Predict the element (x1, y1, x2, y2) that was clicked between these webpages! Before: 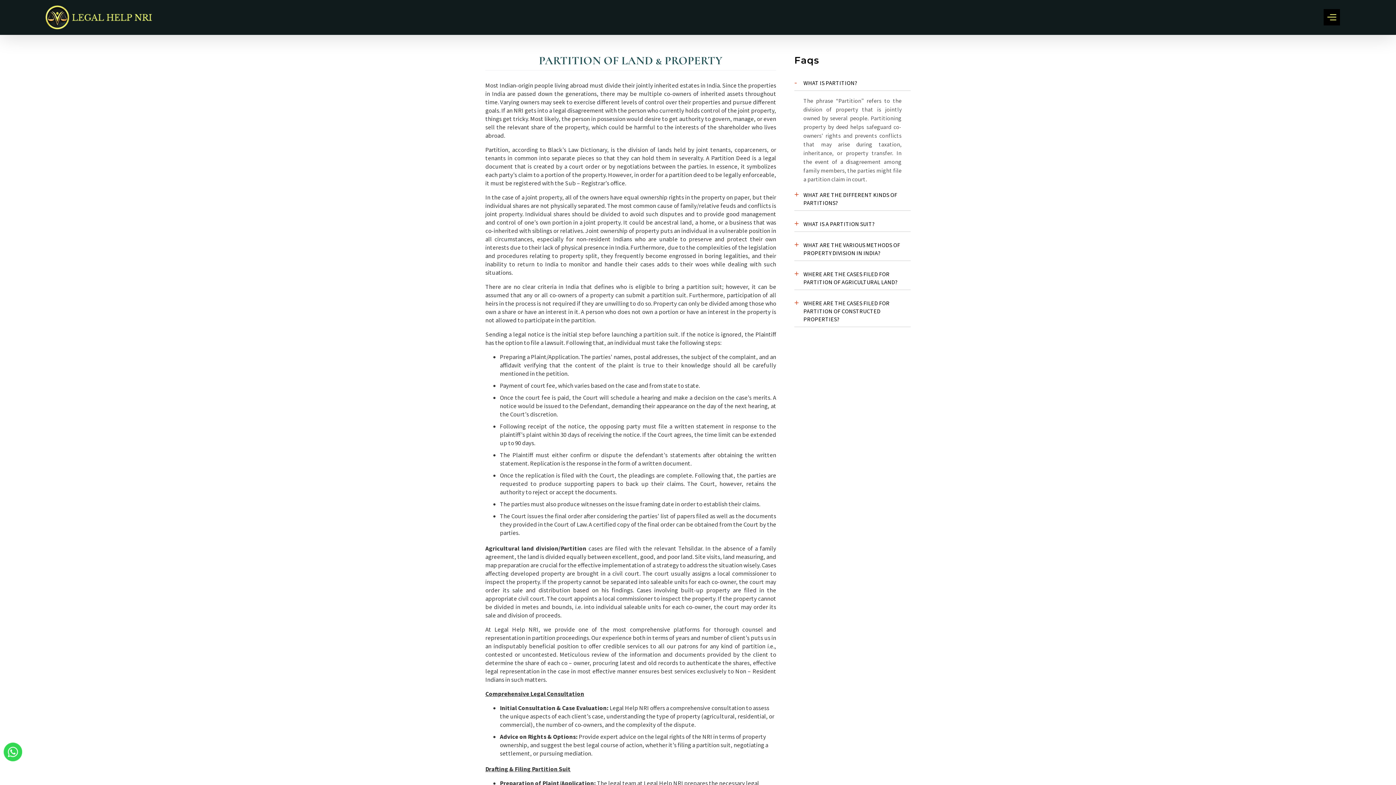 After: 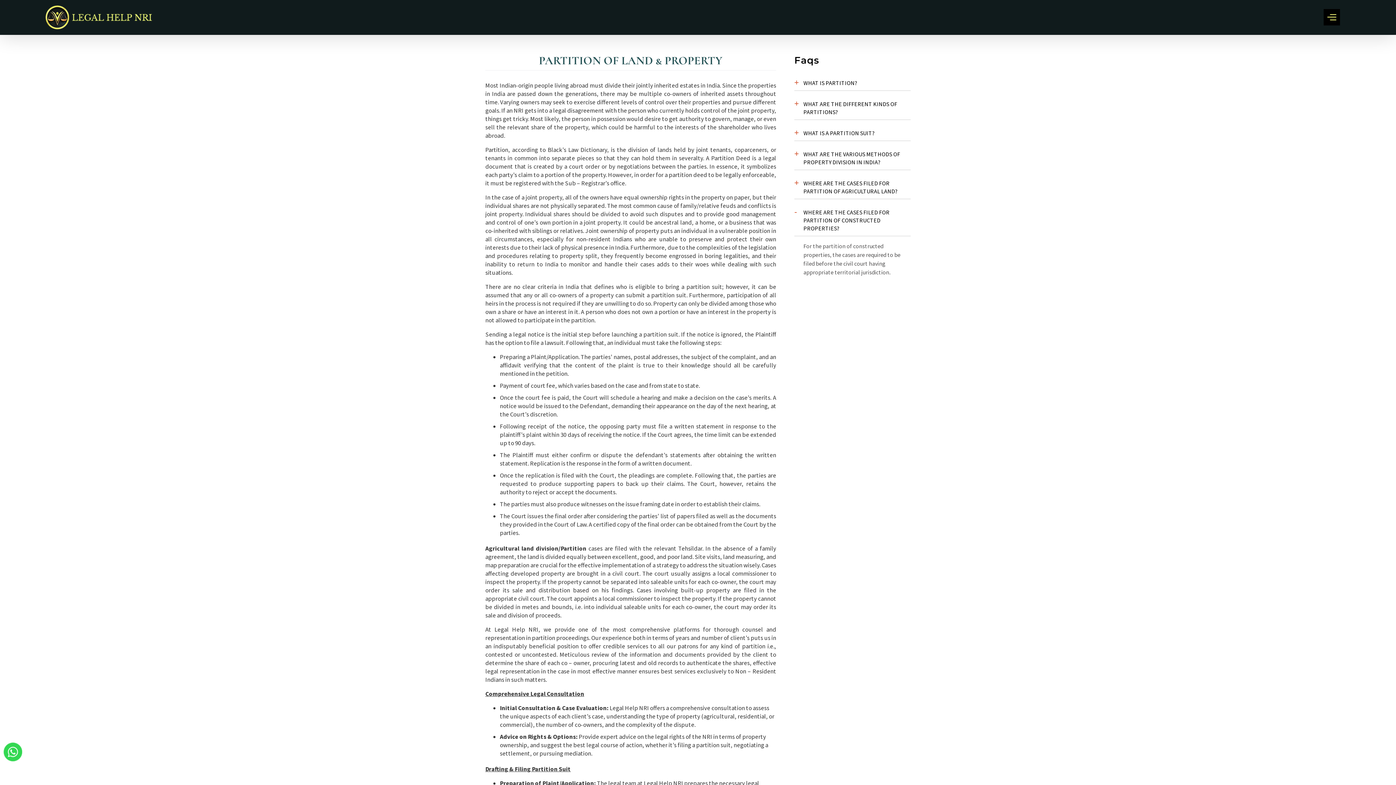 Action: label: WHERE ARE THE CASES FILED FOR PARTITION OF CONSTRUCTED PROPERTIES? bbox: (794, 295, 910, 327)